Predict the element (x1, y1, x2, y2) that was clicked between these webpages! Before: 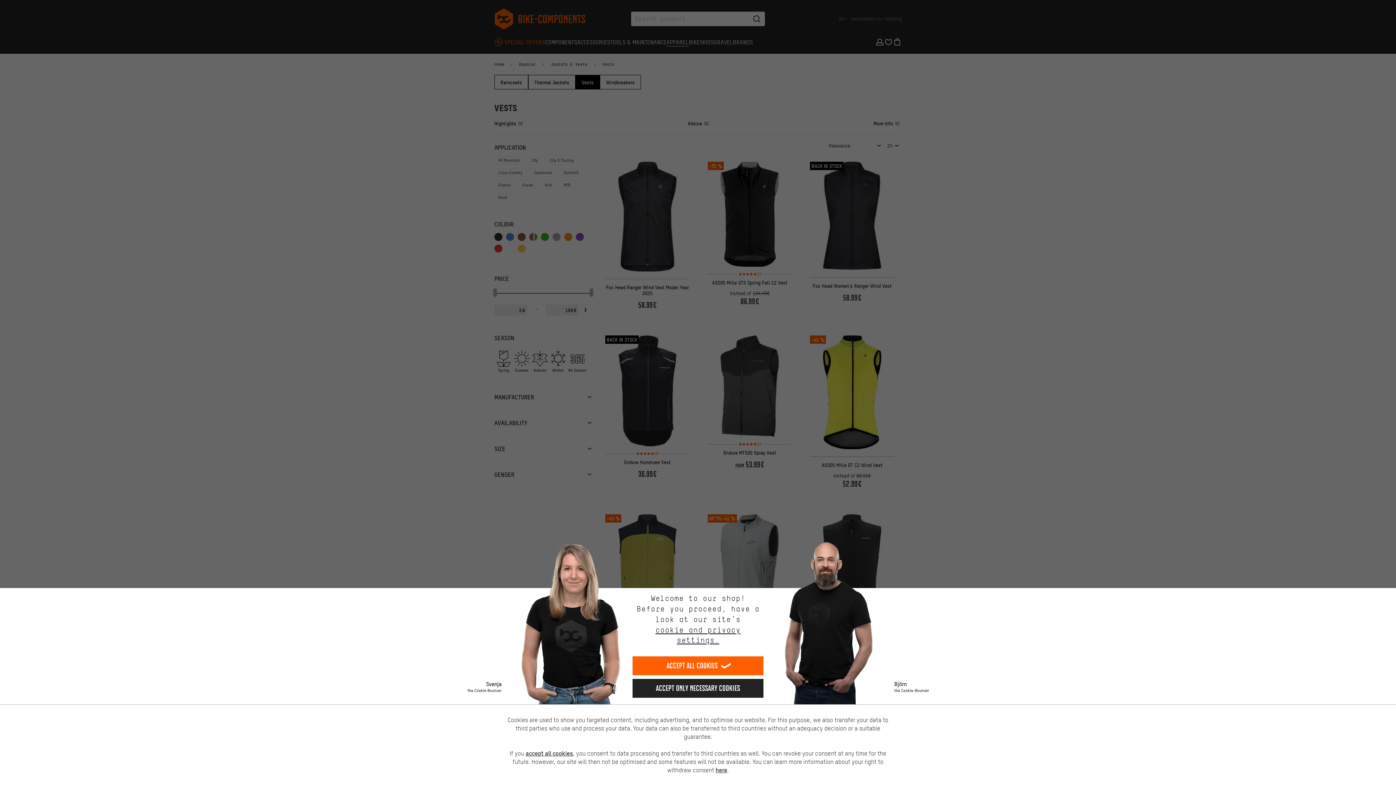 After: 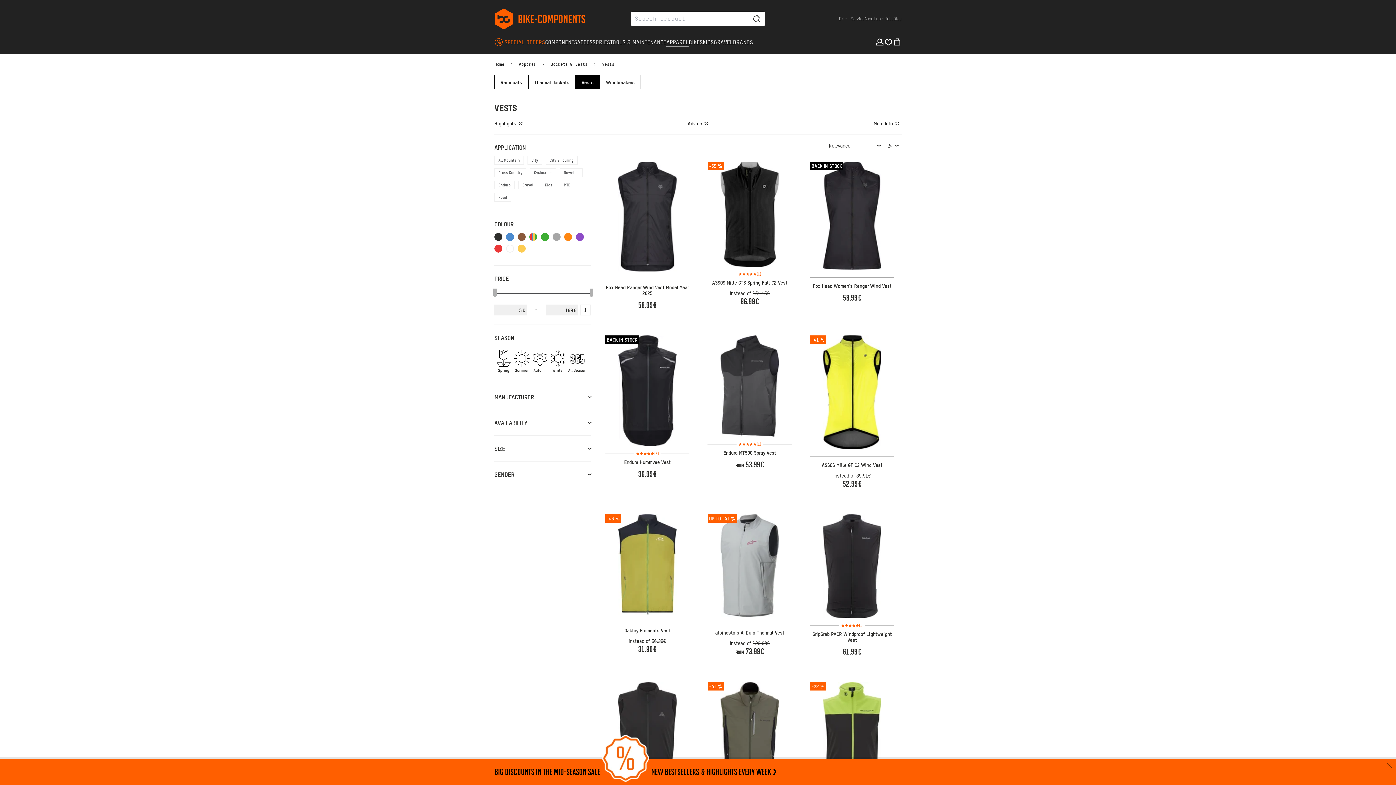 Action: label: Accept all cookies bbox: (632, 656, 763, 675)